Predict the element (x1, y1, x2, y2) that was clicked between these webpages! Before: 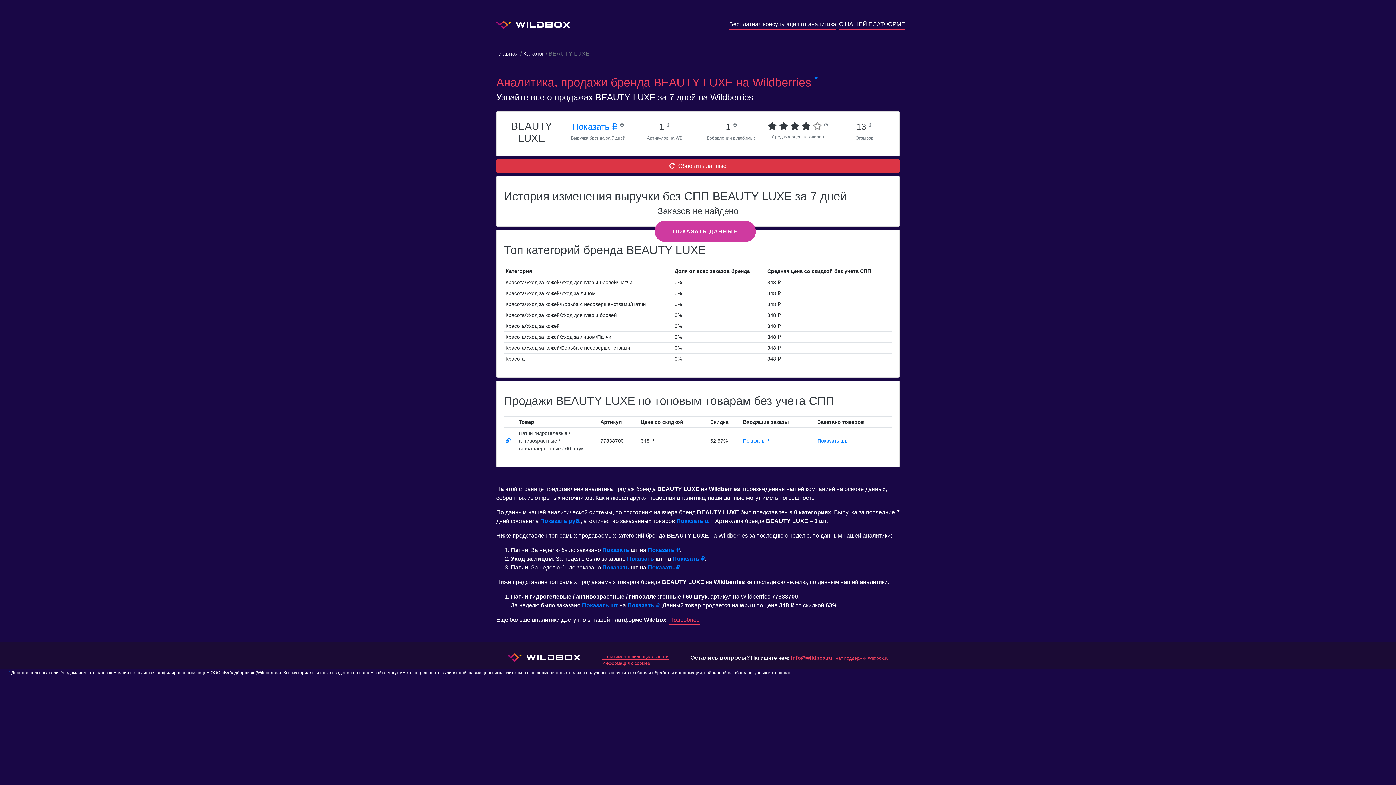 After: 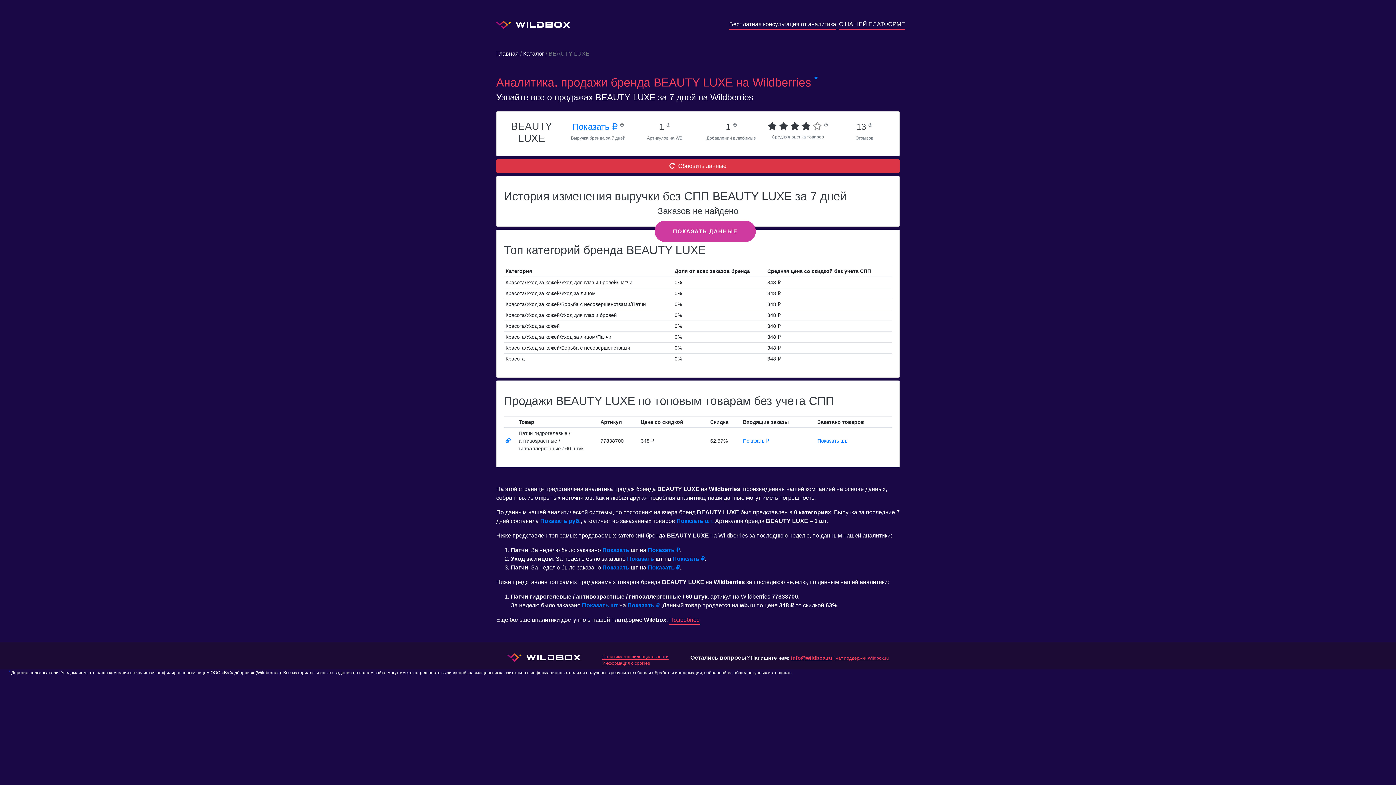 Action: bbox: (791, 655, 832, 661) label: info@wildbox.ru